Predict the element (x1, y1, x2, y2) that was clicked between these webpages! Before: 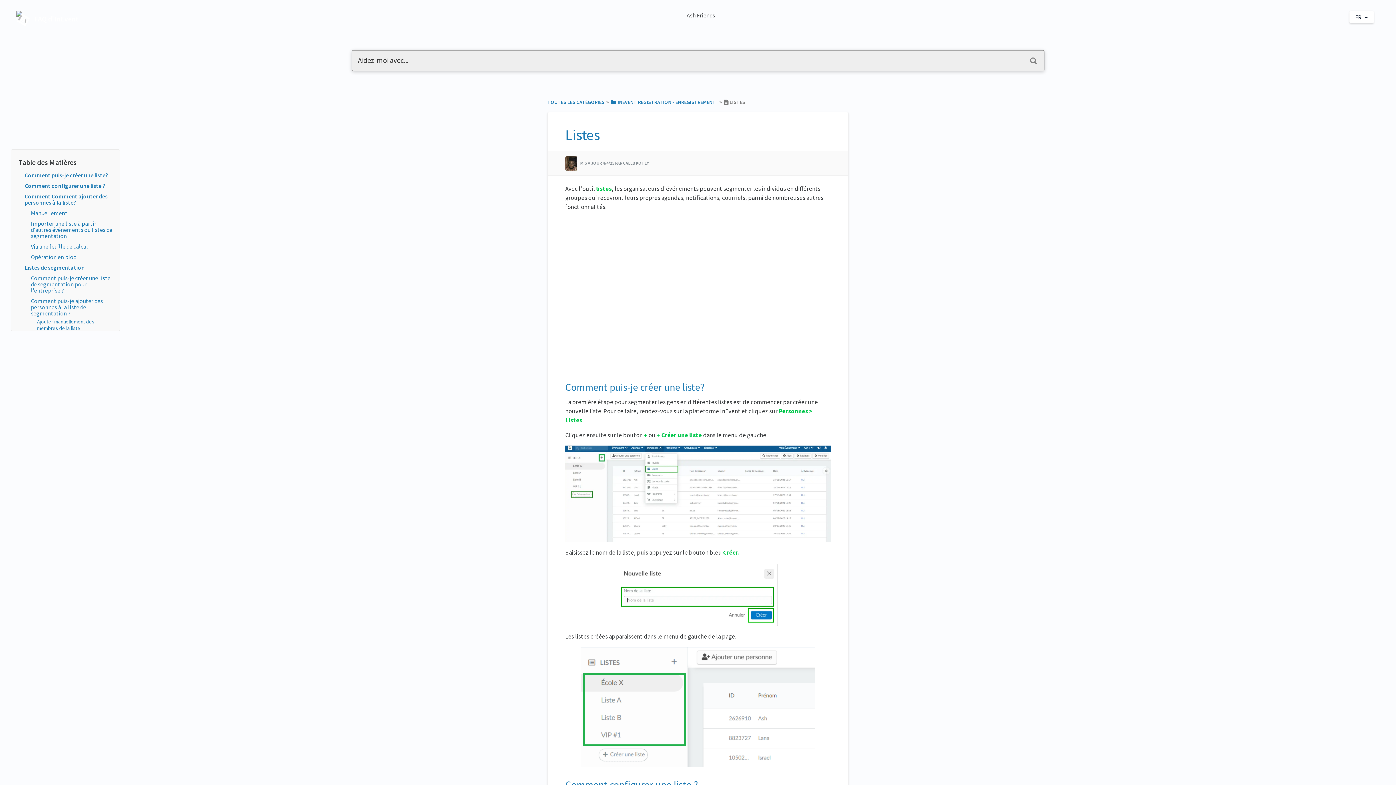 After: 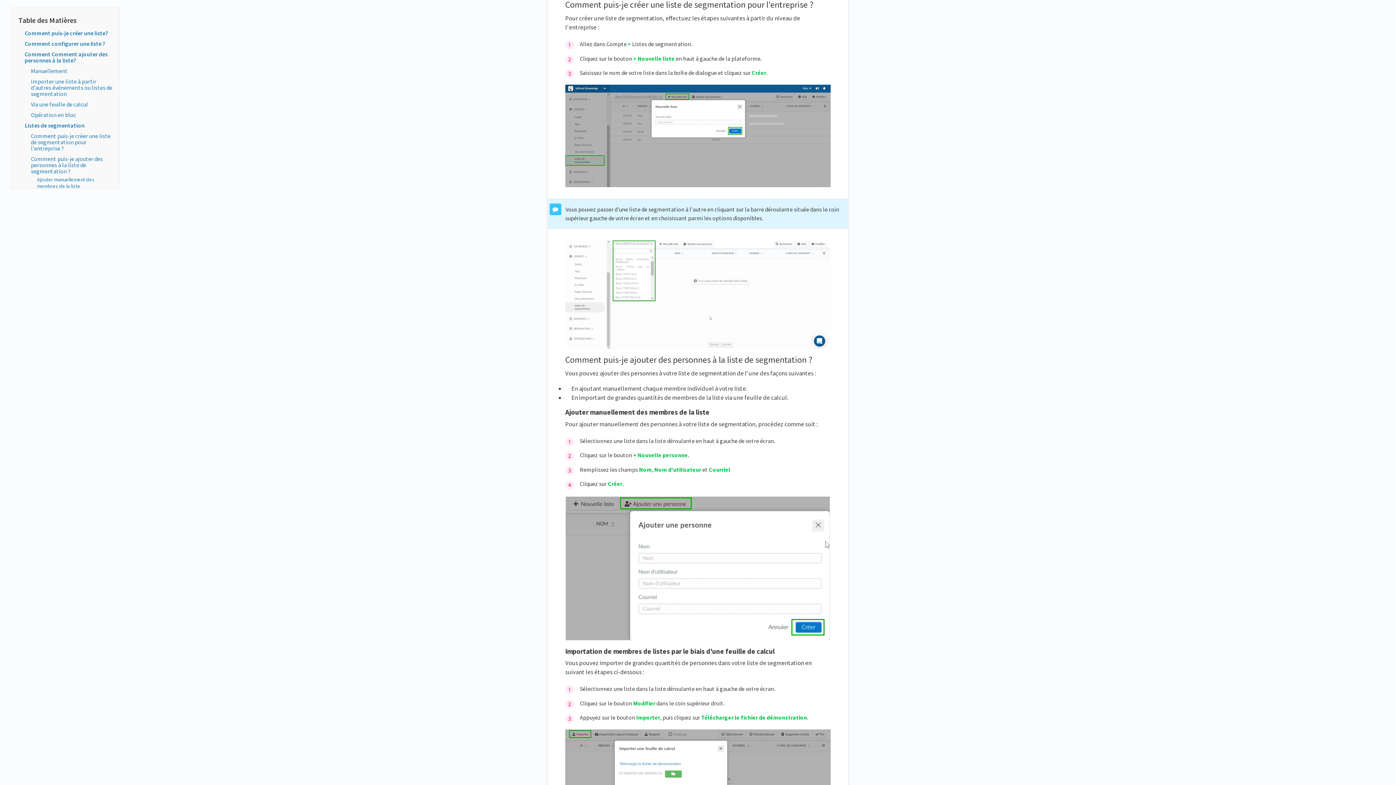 Action: label: Comment puis-je créer une liste de segmentation pour l'entreprise ? bbox: (30, 274, 110, 294)